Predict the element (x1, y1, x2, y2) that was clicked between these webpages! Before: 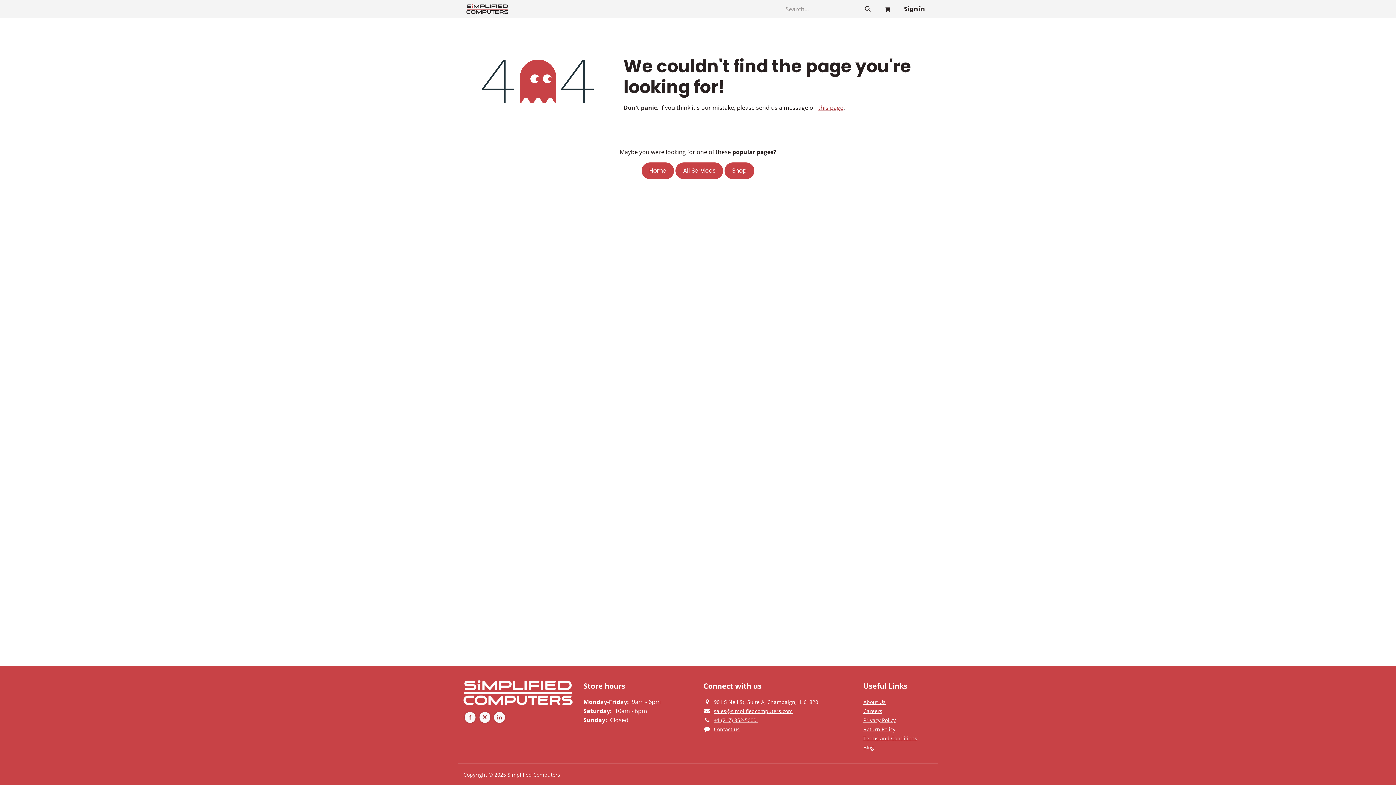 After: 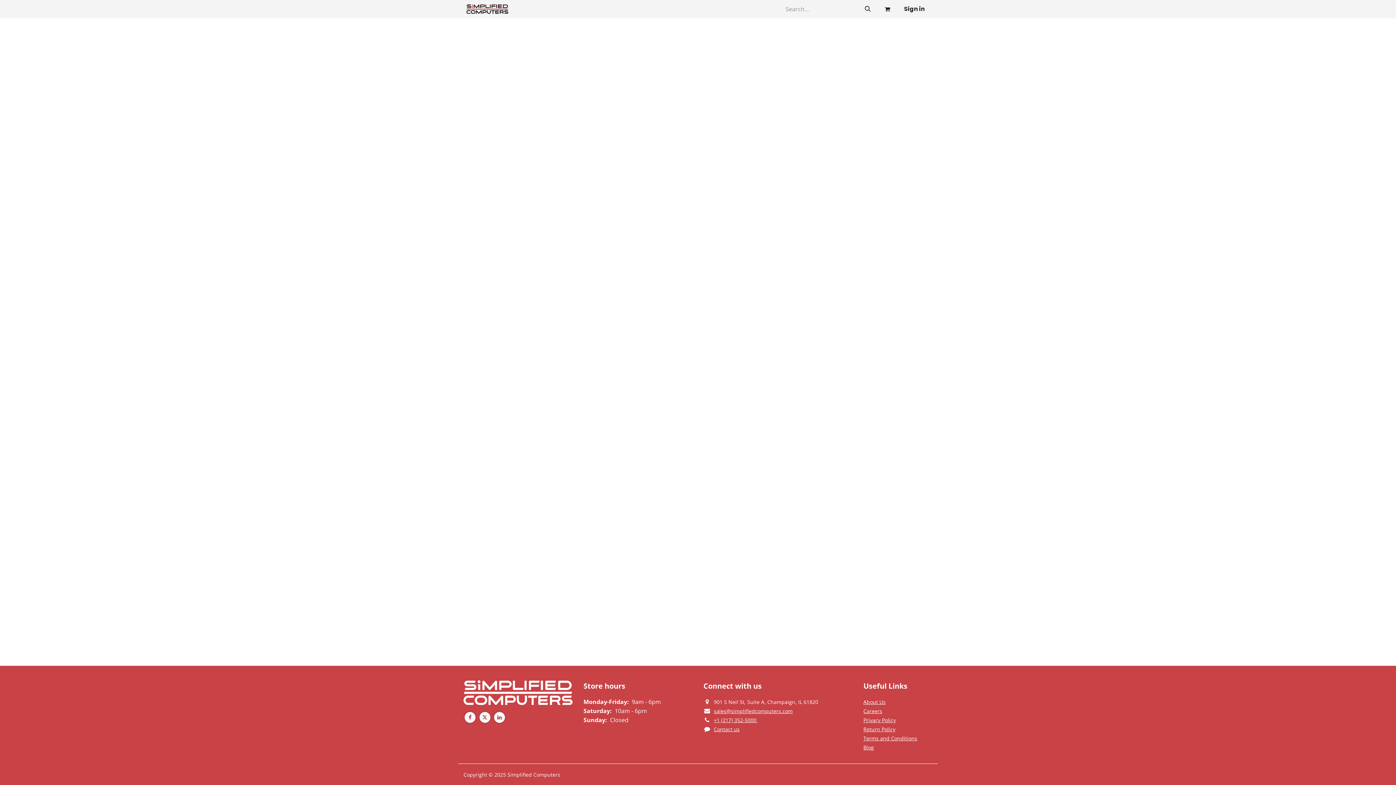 Action: bbox: (896, 0, 932, 18) label: Sign in